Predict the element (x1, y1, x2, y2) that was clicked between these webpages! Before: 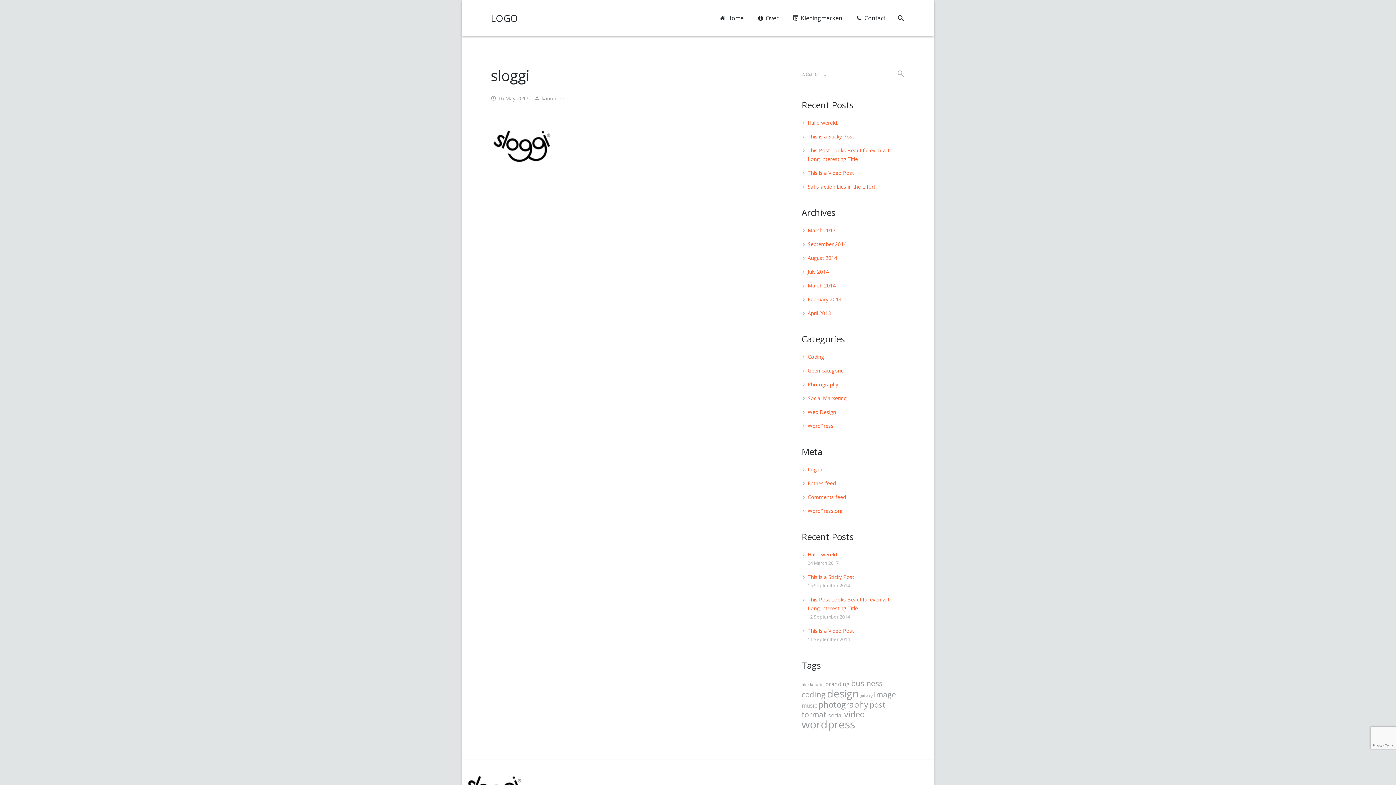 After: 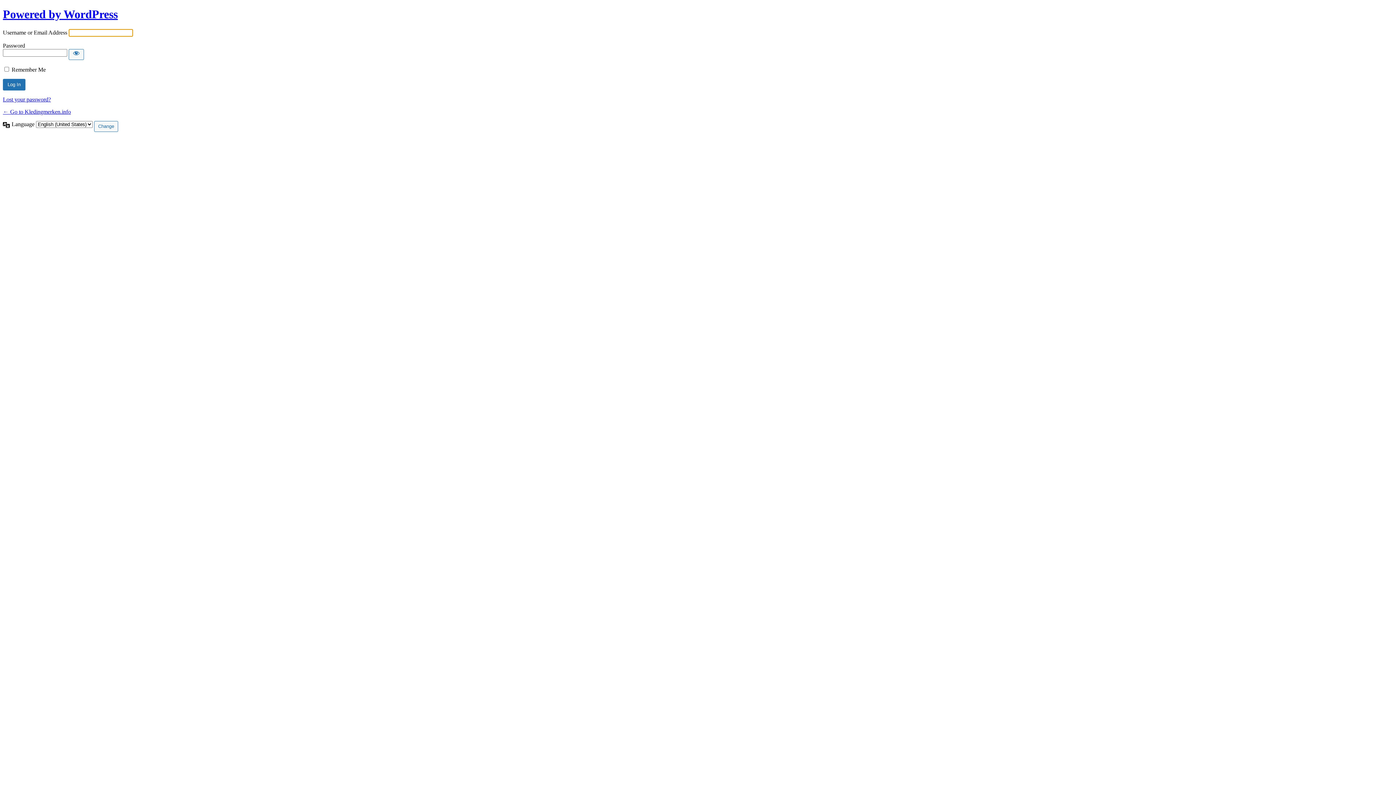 Action: label: Log in bbox: (807, 466, 822, 473)